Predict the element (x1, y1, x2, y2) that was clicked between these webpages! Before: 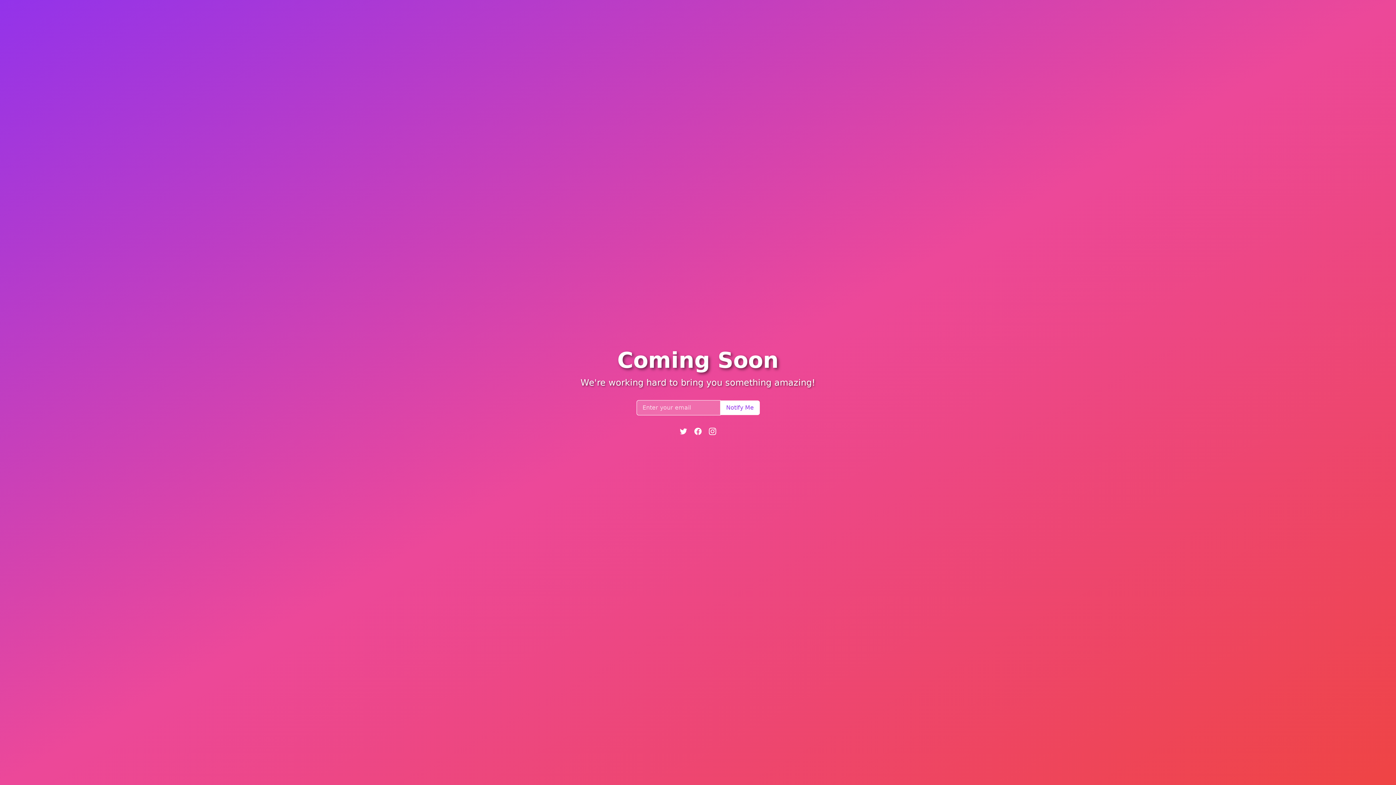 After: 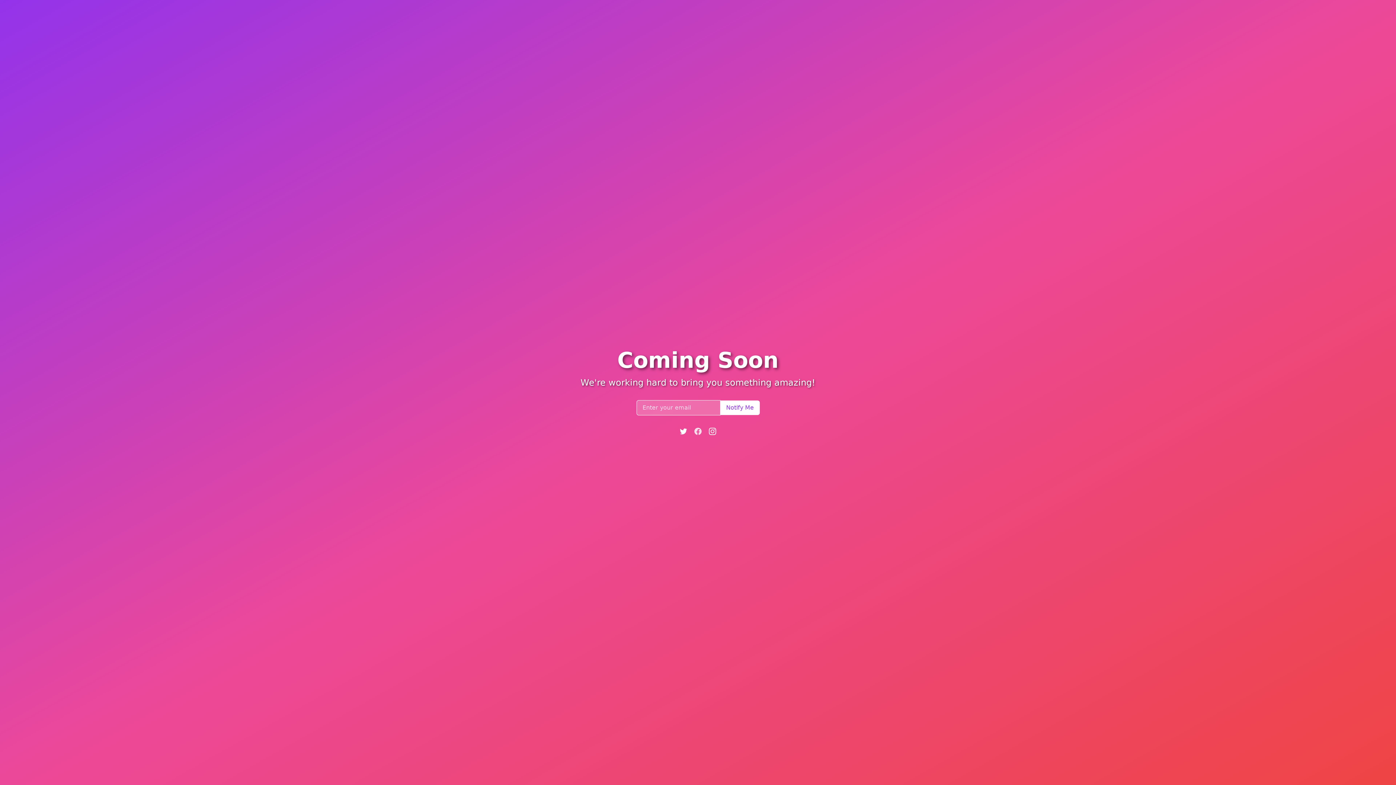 Action: bbox: (693, 427, 702, 436)